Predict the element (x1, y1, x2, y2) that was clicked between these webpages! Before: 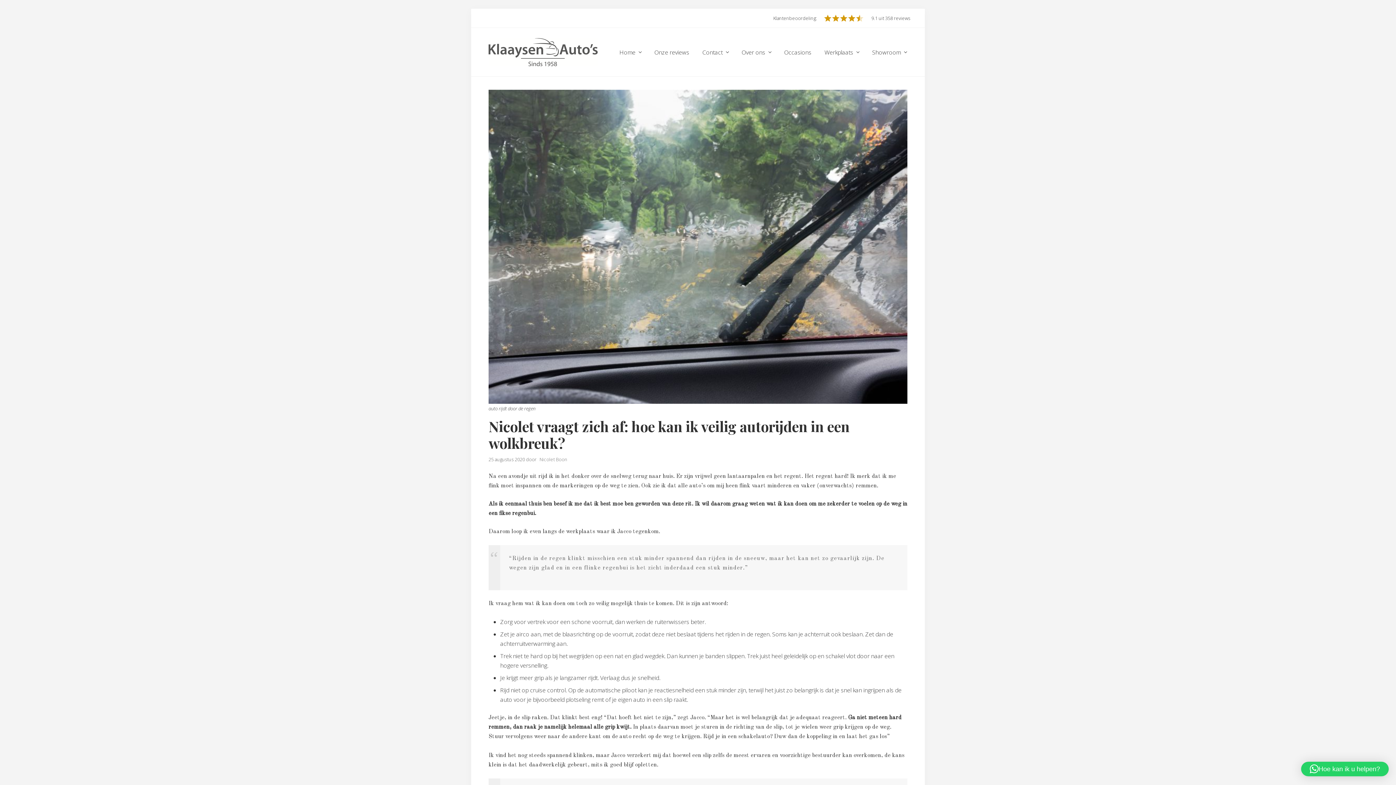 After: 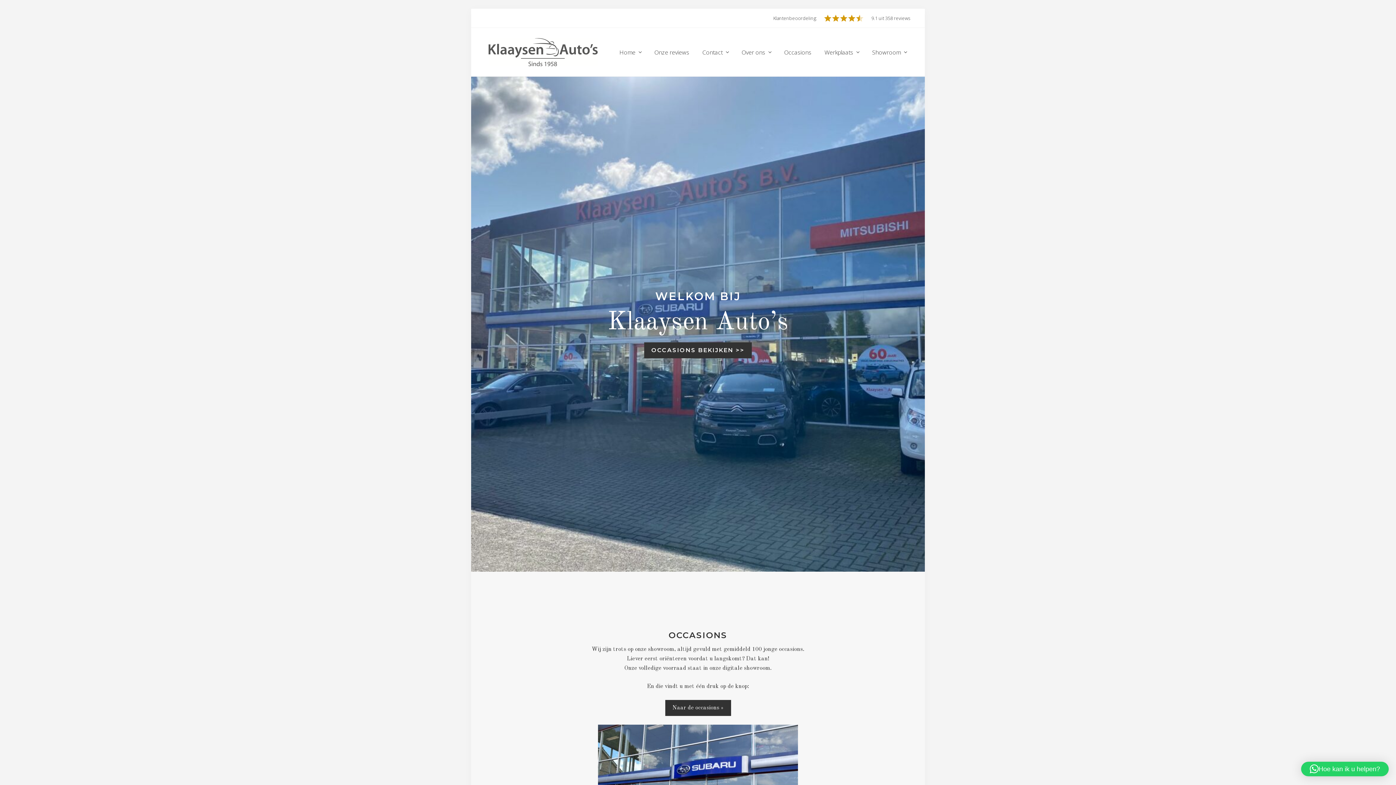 Action: bbox: (613, 47, 647, 57) label: Home